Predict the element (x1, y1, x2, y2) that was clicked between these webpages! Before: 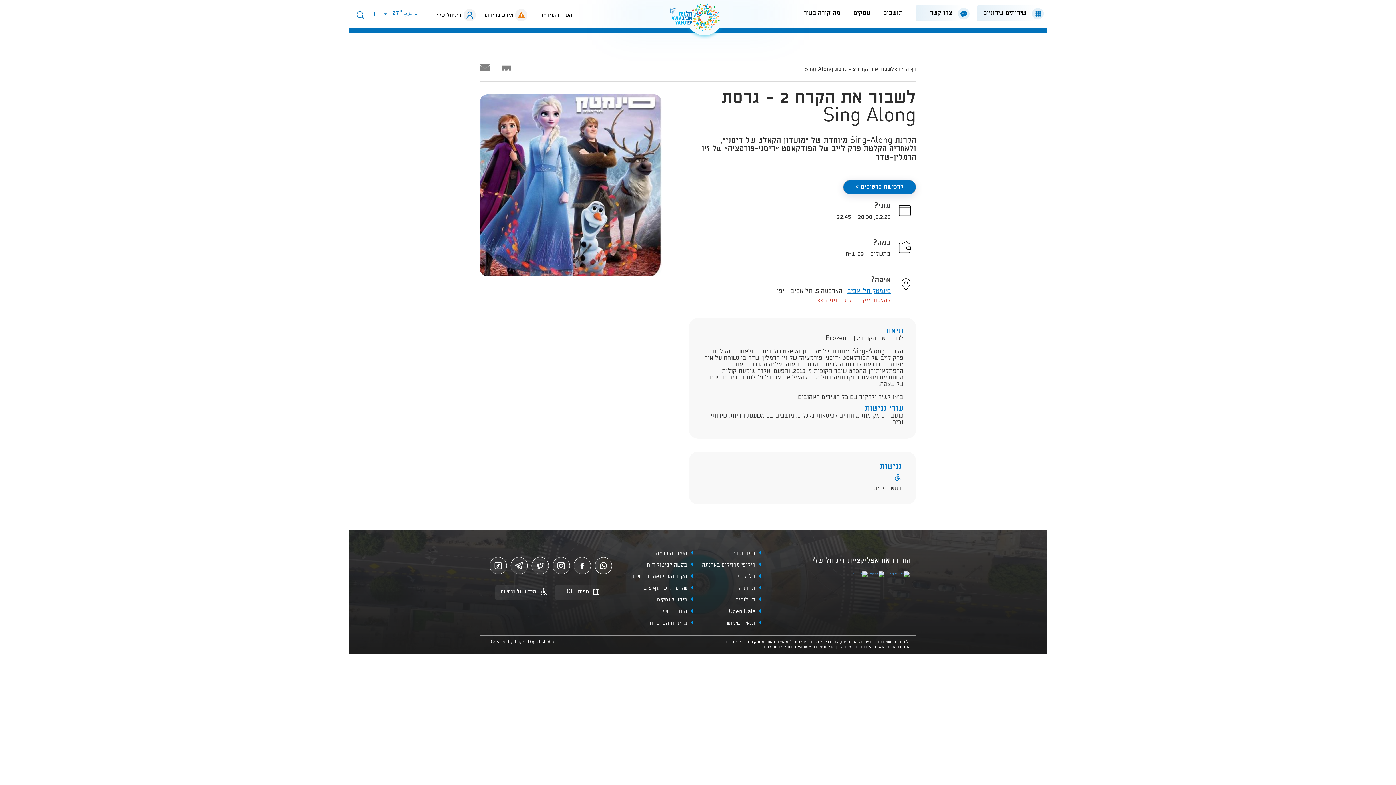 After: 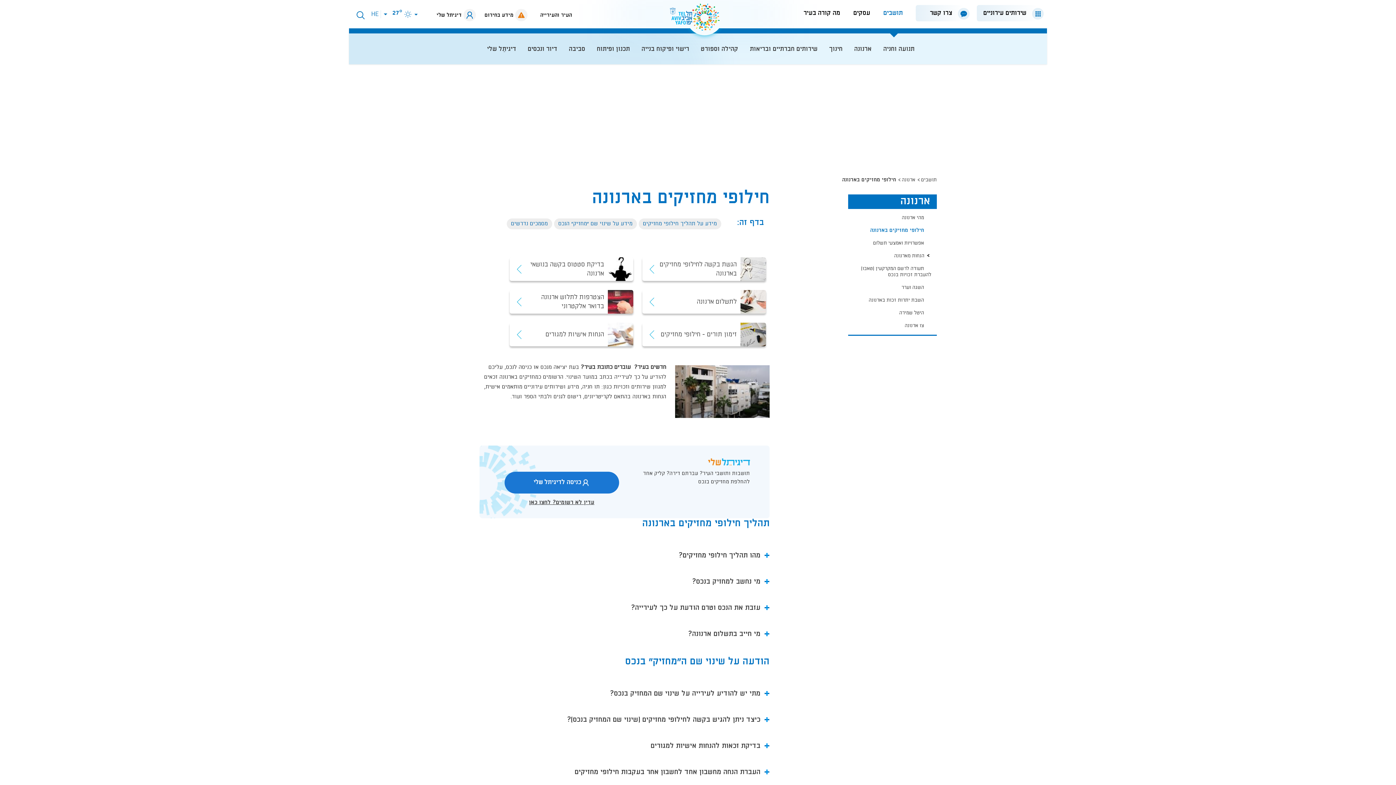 Action: label: חילופי מחזיקים בארנונה bbox: (702, 562, 755, 568)